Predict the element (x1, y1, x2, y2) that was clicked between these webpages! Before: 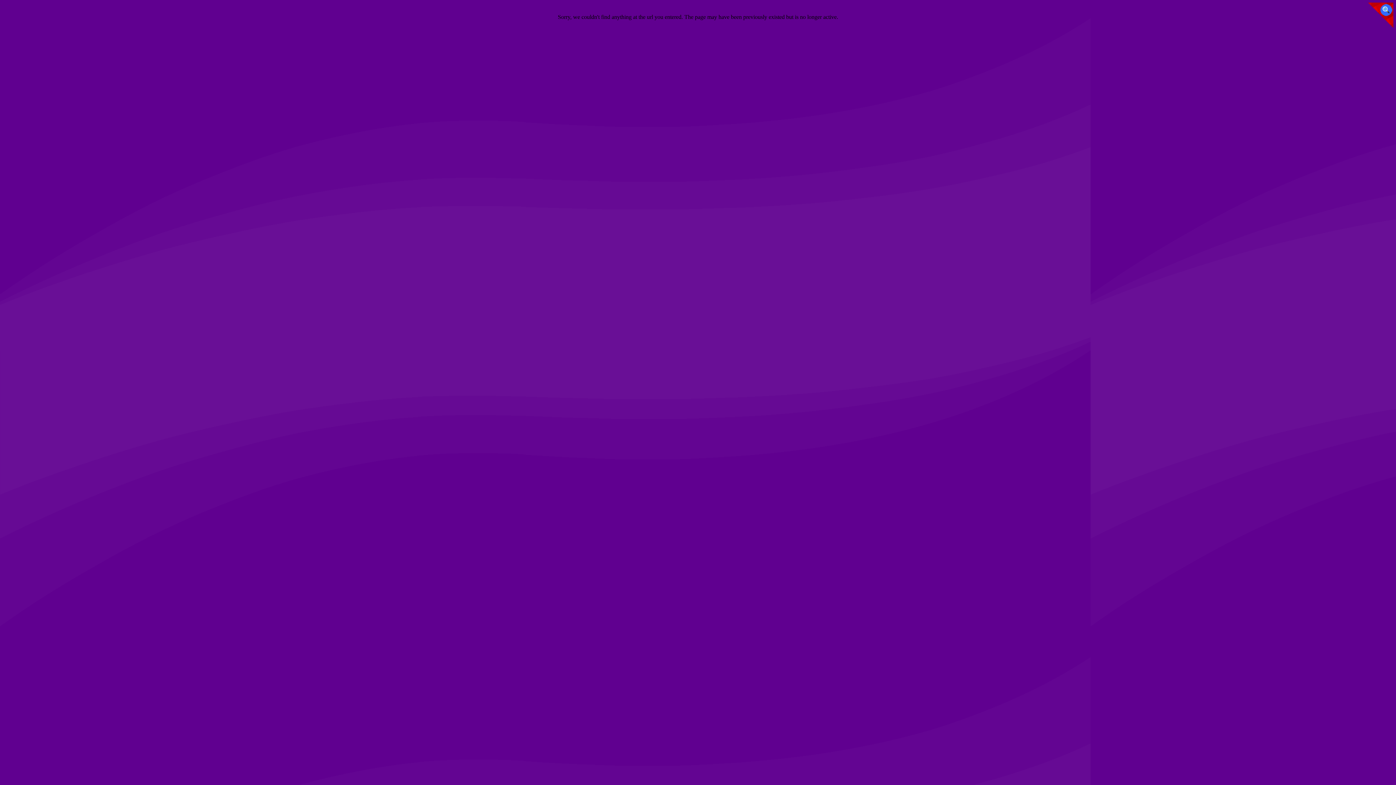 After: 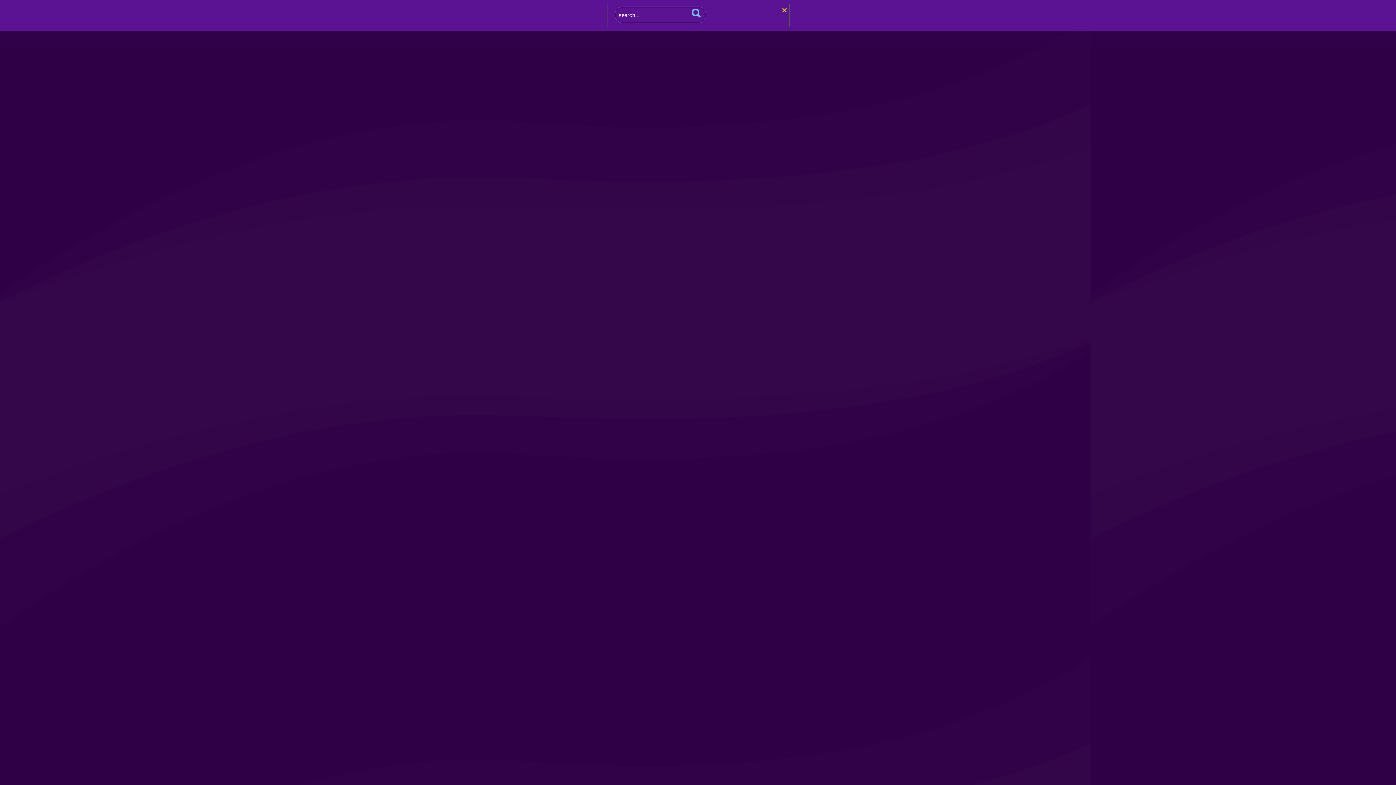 Action: bbox: (0, 4, 4, 5)